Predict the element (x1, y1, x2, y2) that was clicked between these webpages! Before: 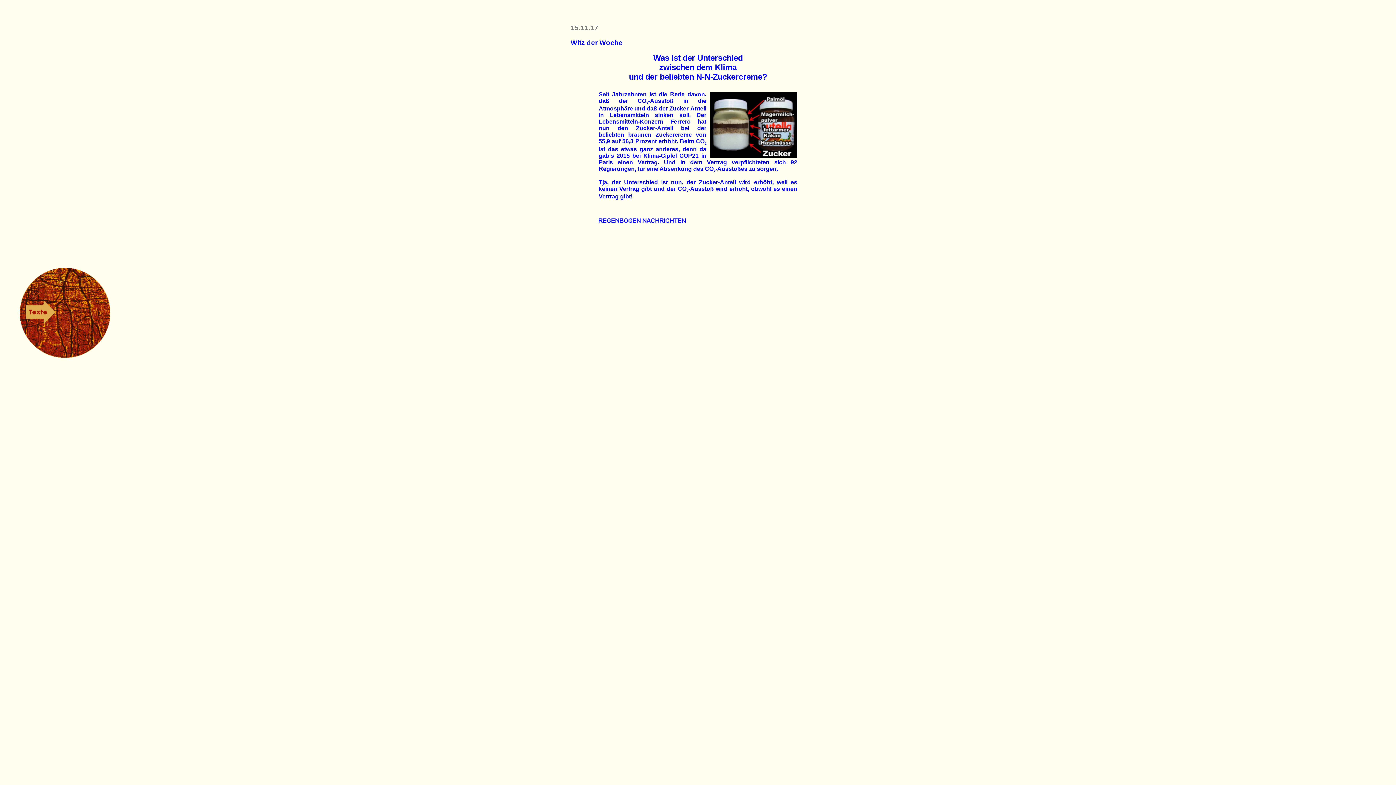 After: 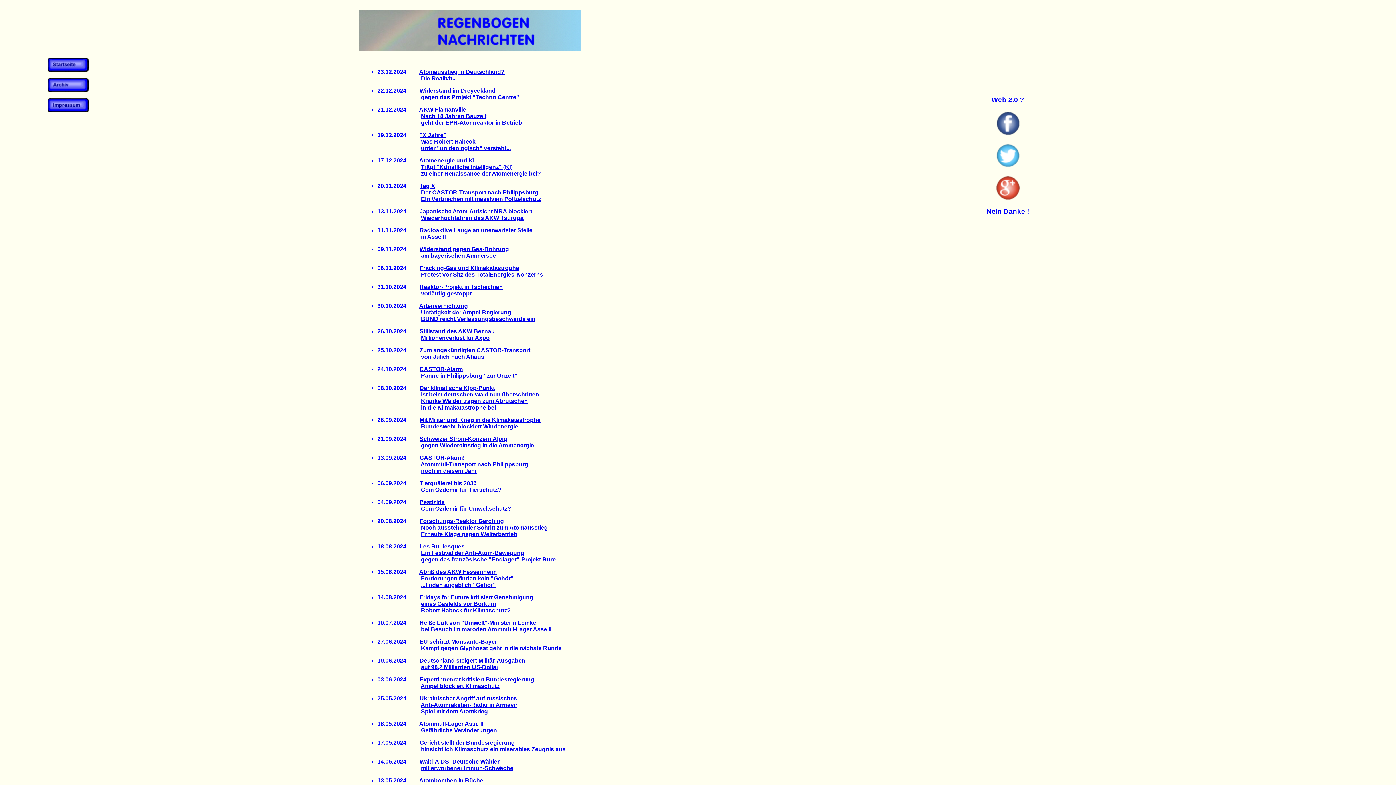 Action: bbox: (598, 217, 685, 223)